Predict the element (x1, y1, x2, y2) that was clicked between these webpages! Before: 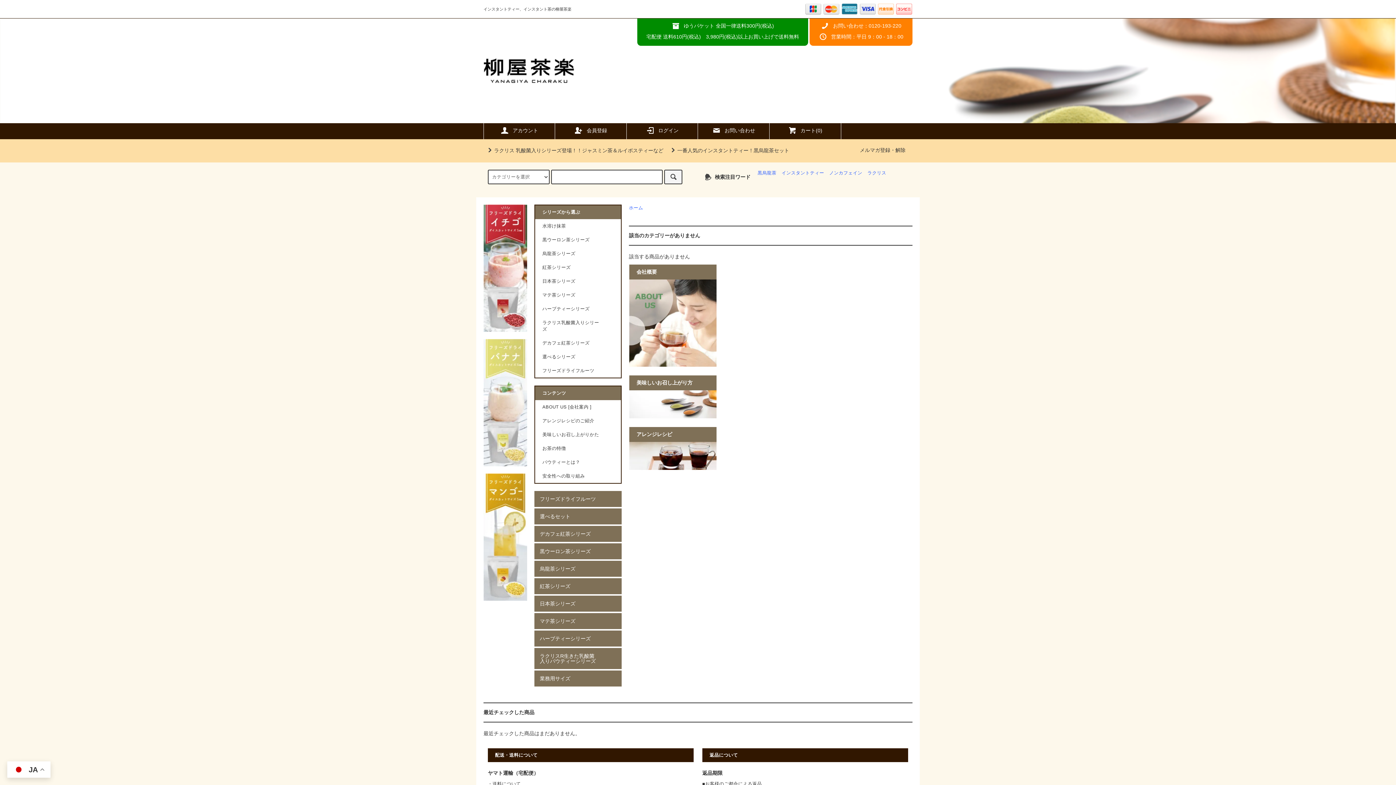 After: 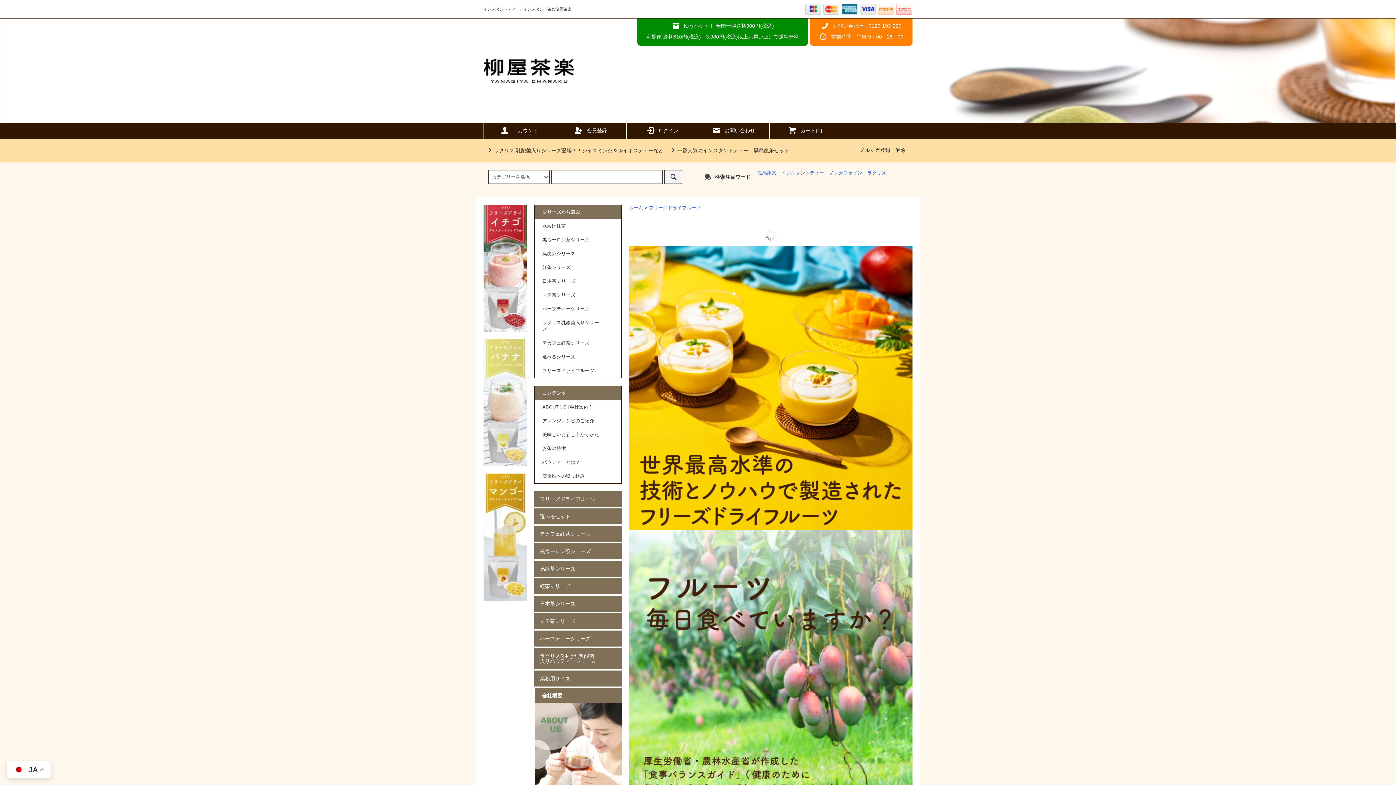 Action: bbox: (483, 534, 527, 539)